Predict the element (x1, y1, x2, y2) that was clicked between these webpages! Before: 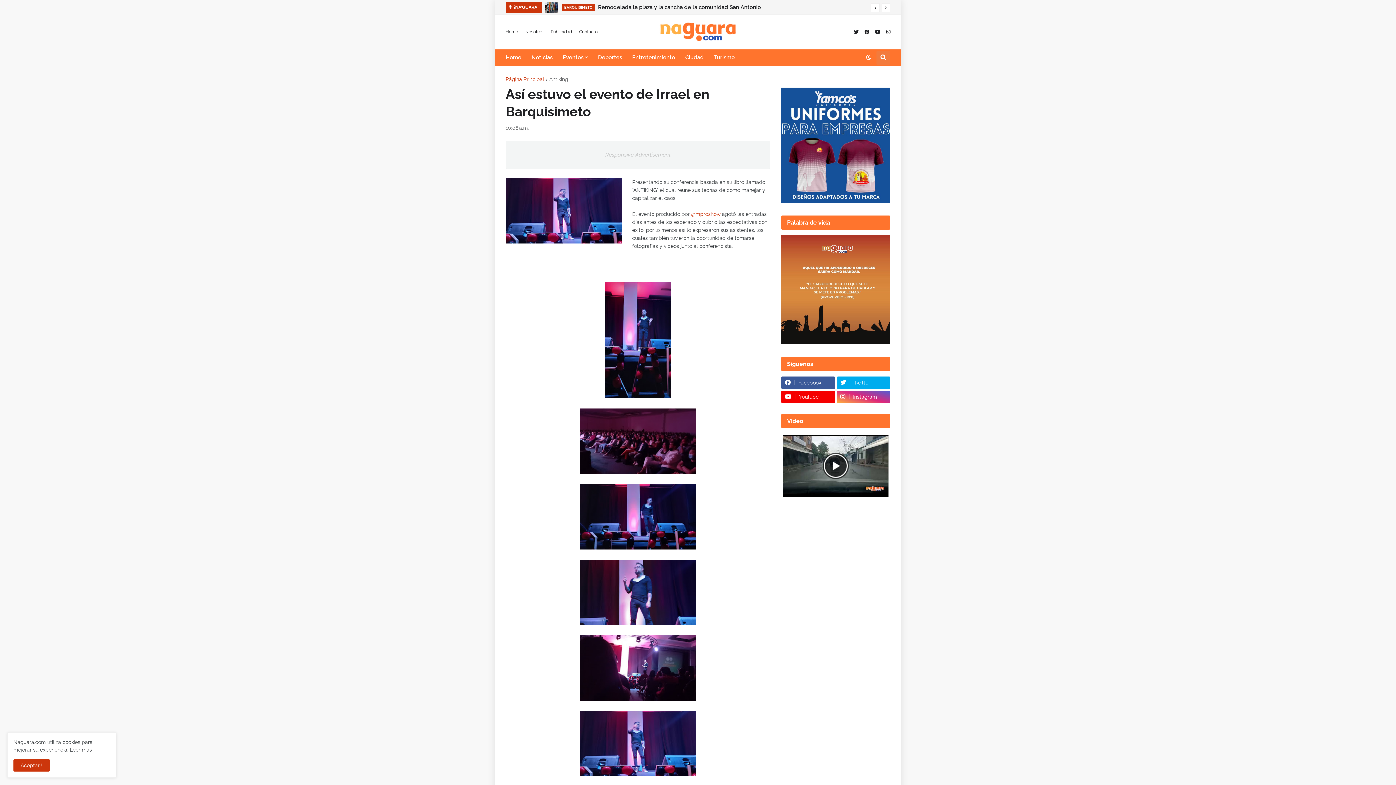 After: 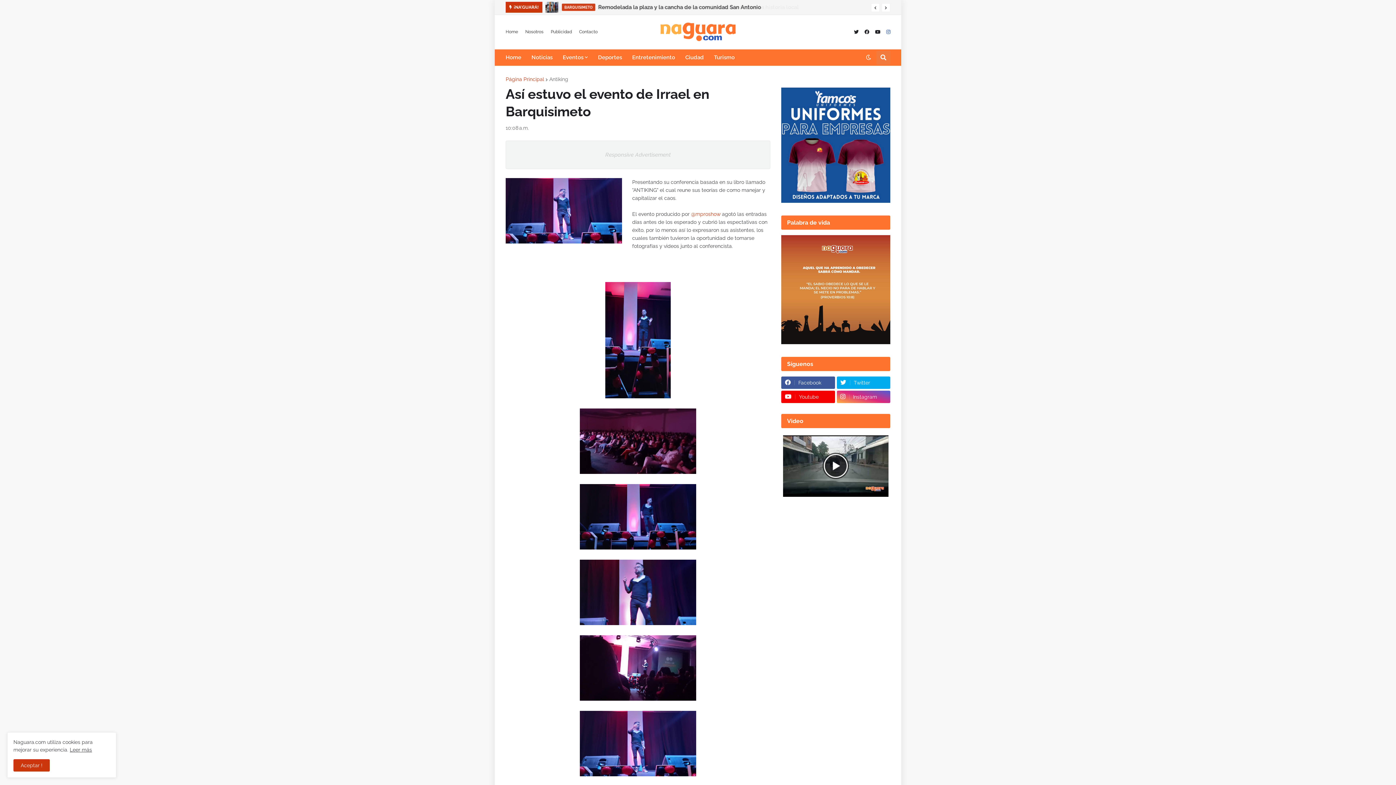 Action: bbox: (886, 25, 890, 38)